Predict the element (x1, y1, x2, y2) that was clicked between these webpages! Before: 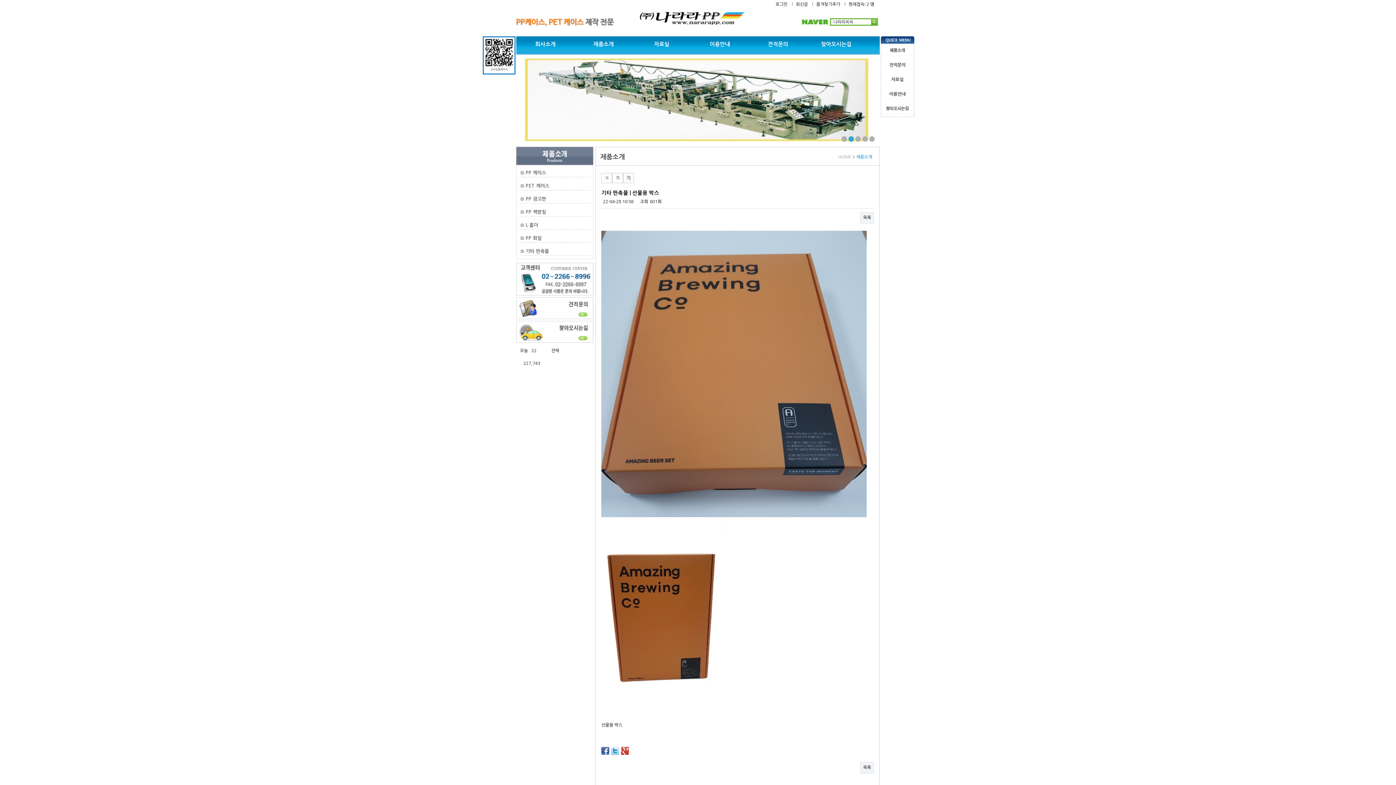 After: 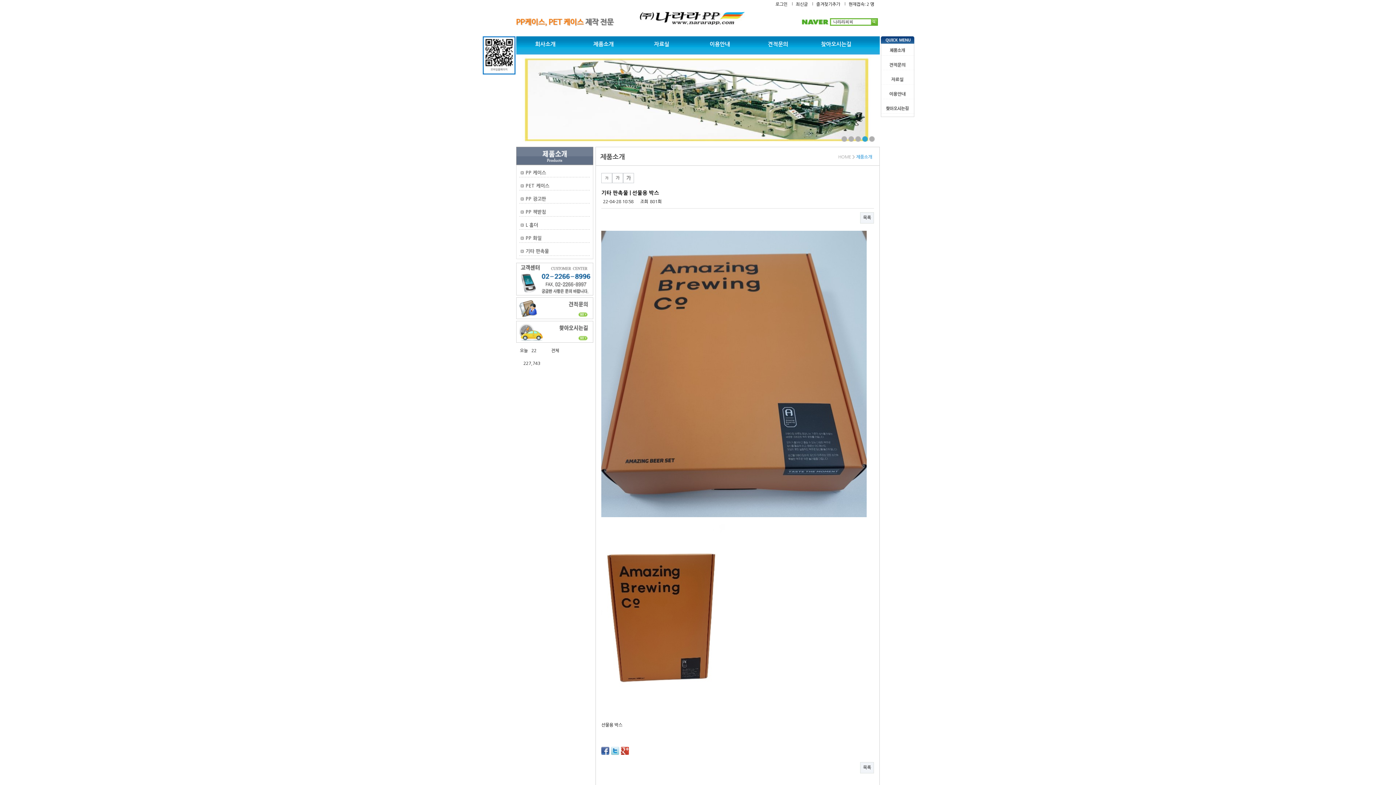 Action: bbox: (601, 748, 609, 753)